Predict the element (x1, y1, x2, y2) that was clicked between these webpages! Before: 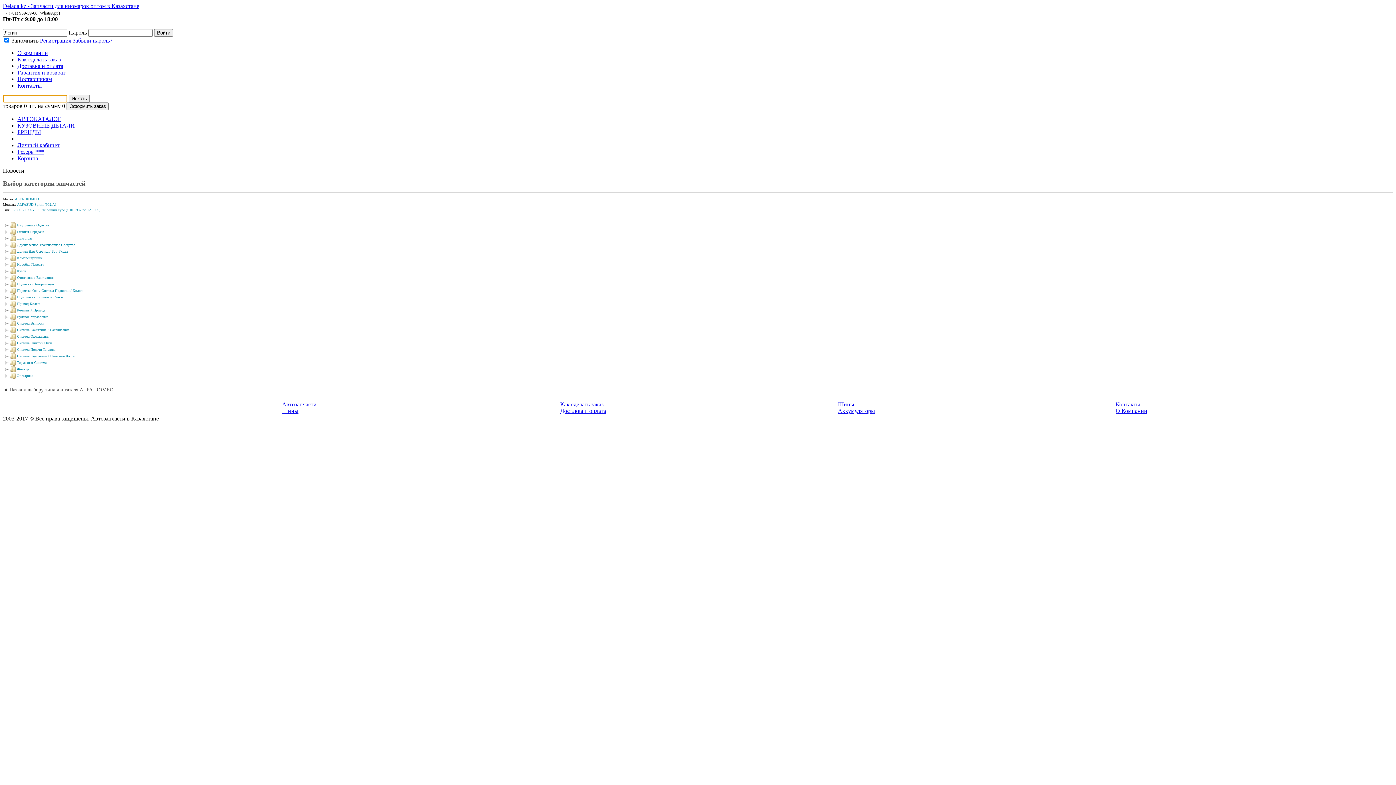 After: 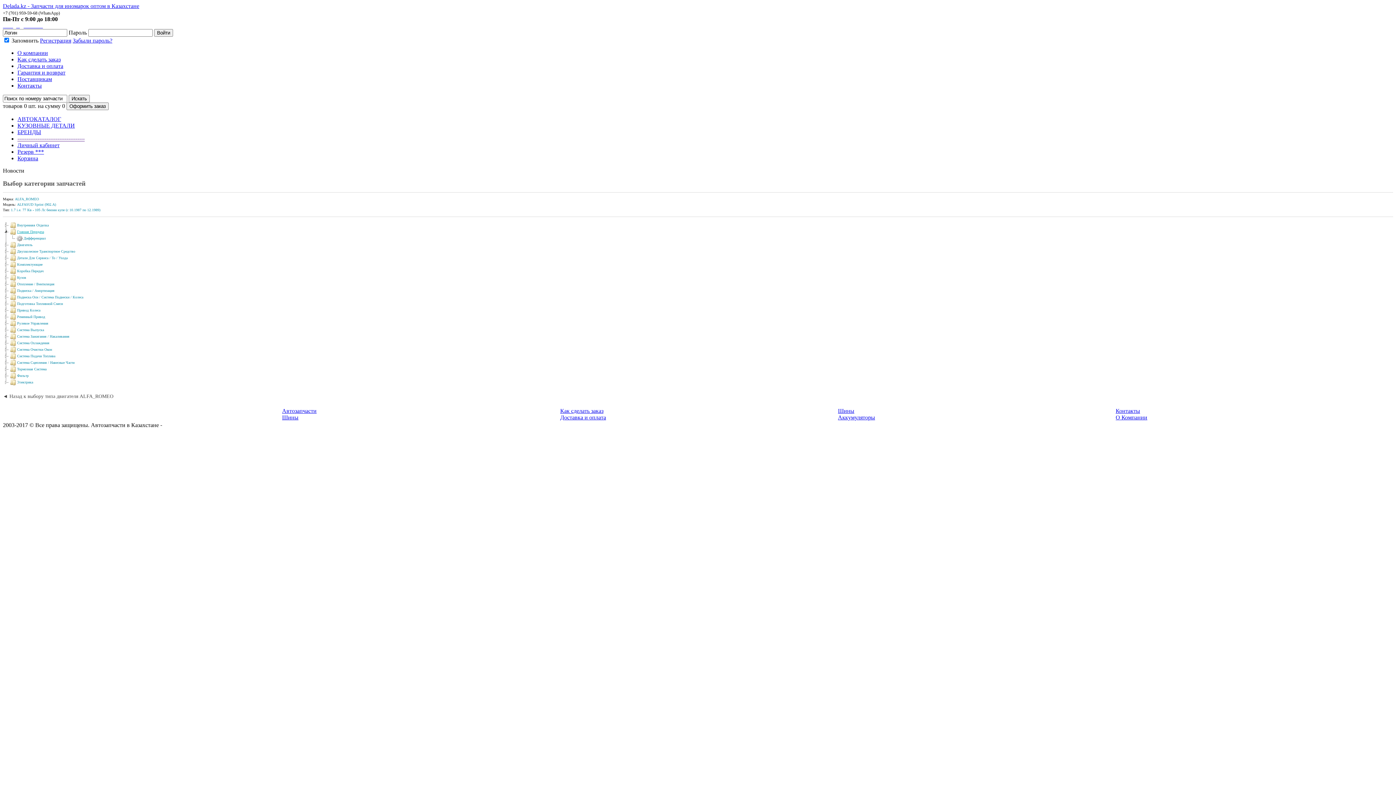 Action: bbox: (9, 228, 44, 235) label:  Главная Передача